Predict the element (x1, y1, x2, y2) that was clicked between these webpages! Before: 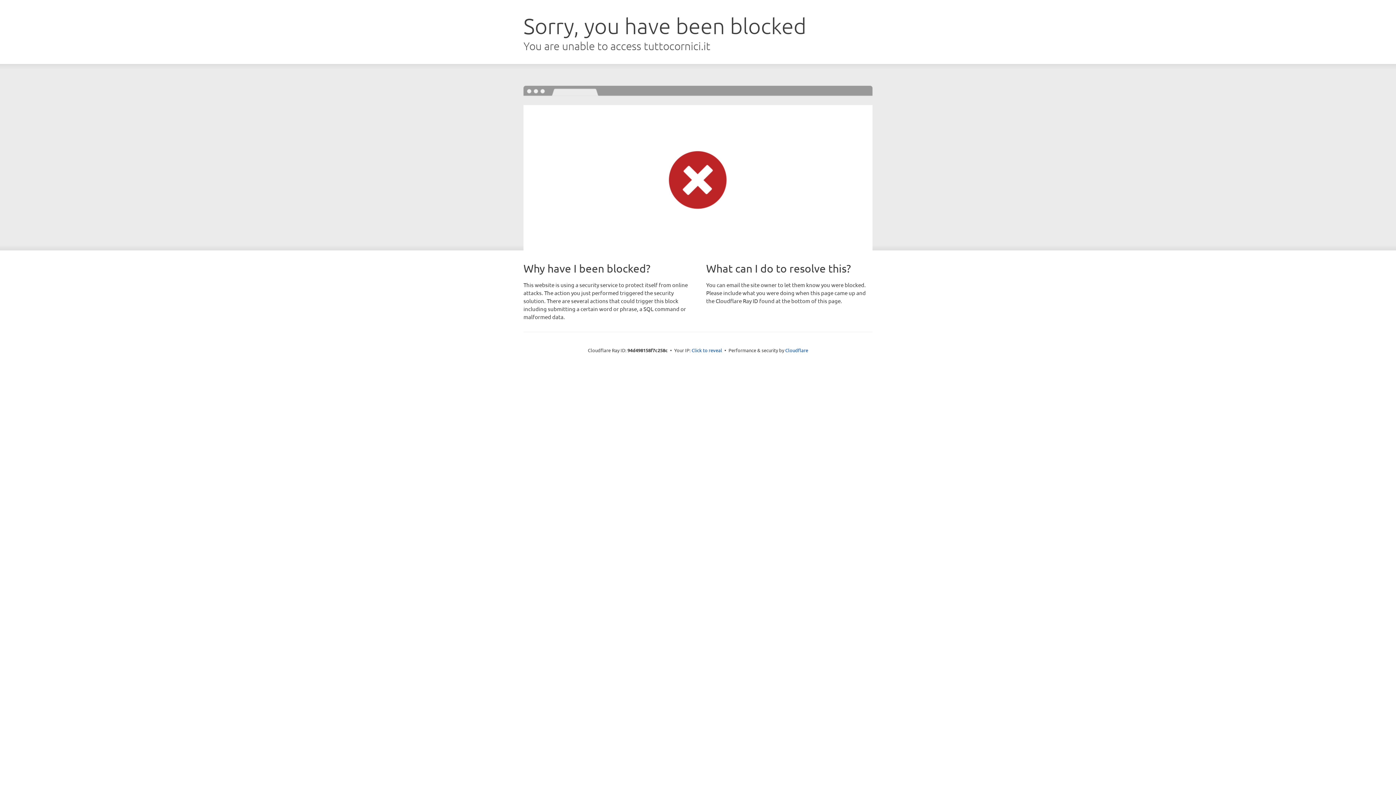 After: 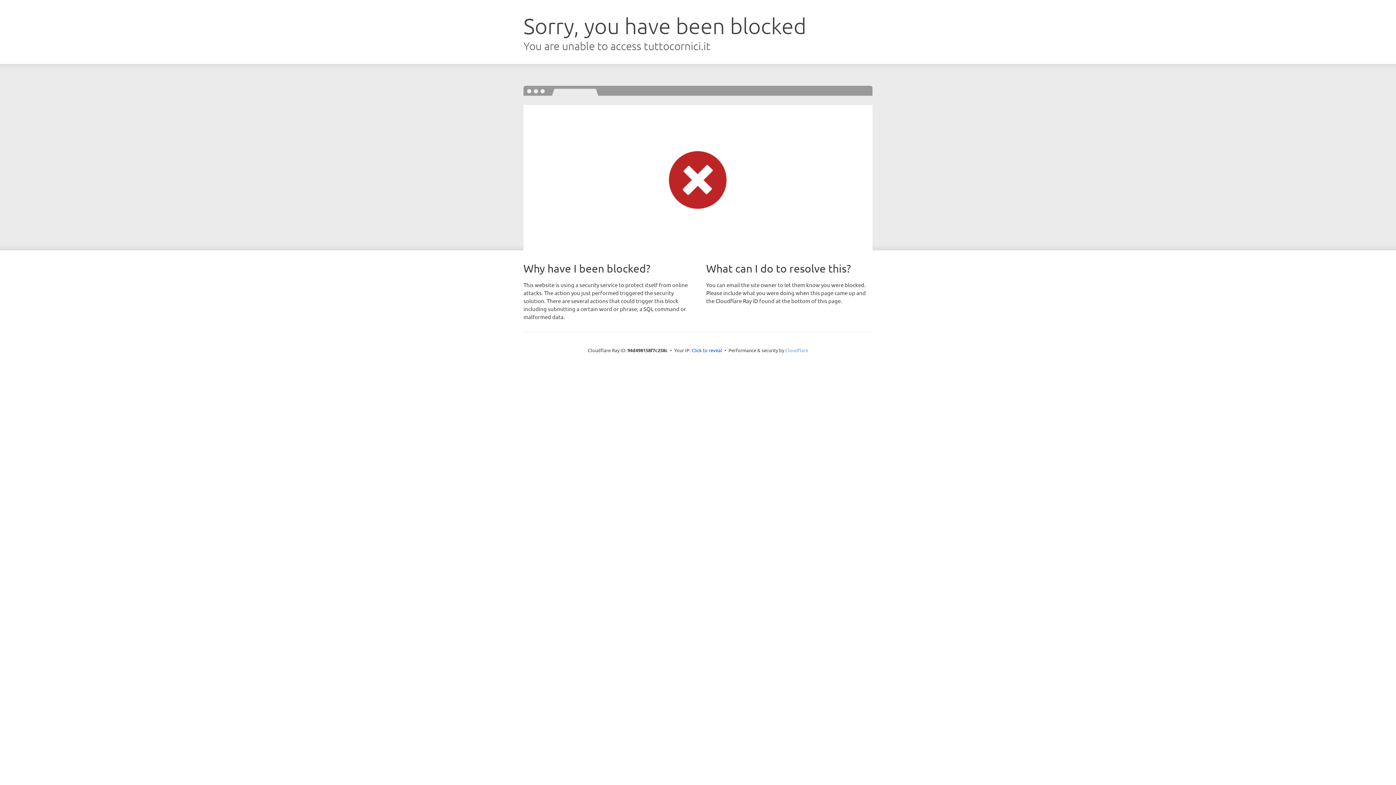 Action: label: Cloudflare bbox: (785, 347, 808, 353)